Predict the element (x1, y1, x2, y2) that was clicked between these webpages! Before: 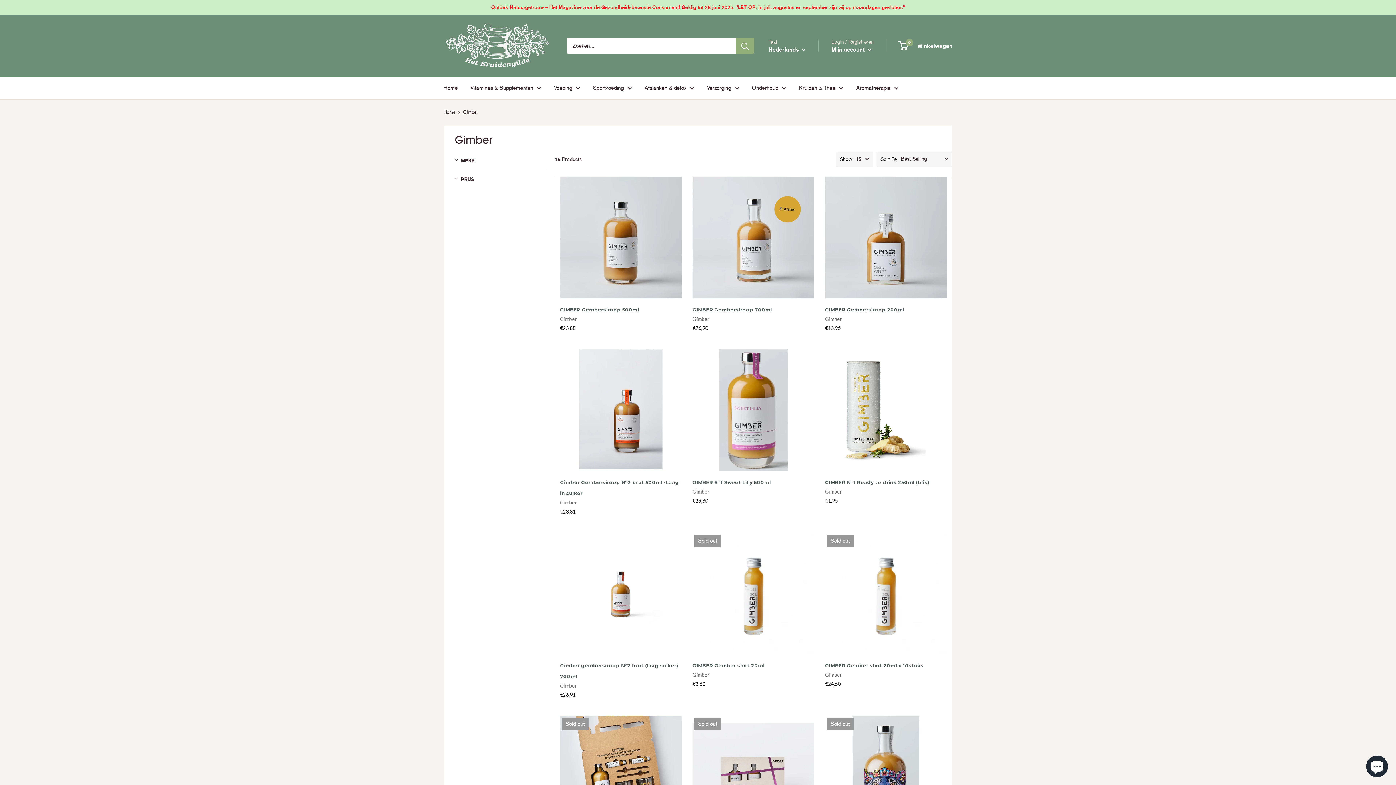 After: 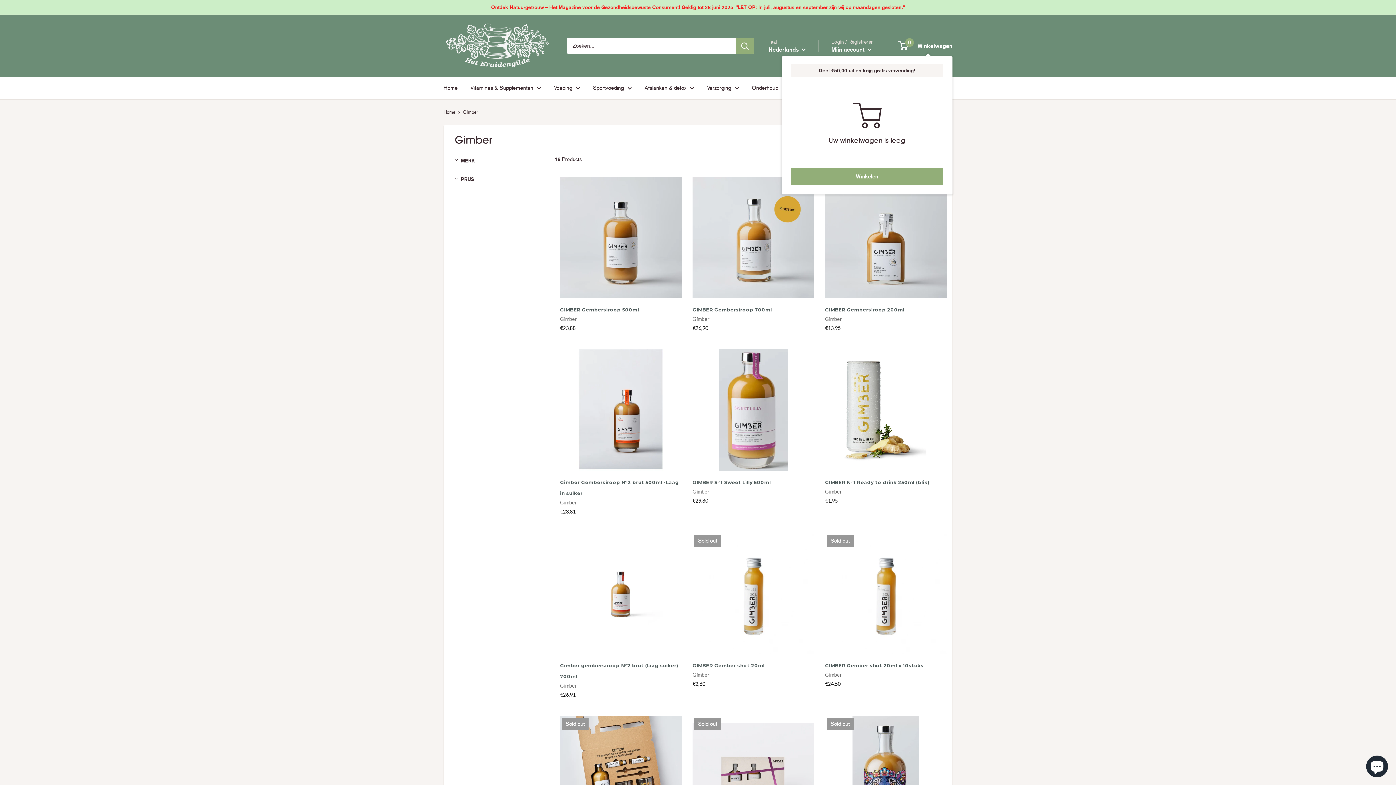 Action: bbox: (899, 40, 952, 51) label: 0
 Winkelwagen